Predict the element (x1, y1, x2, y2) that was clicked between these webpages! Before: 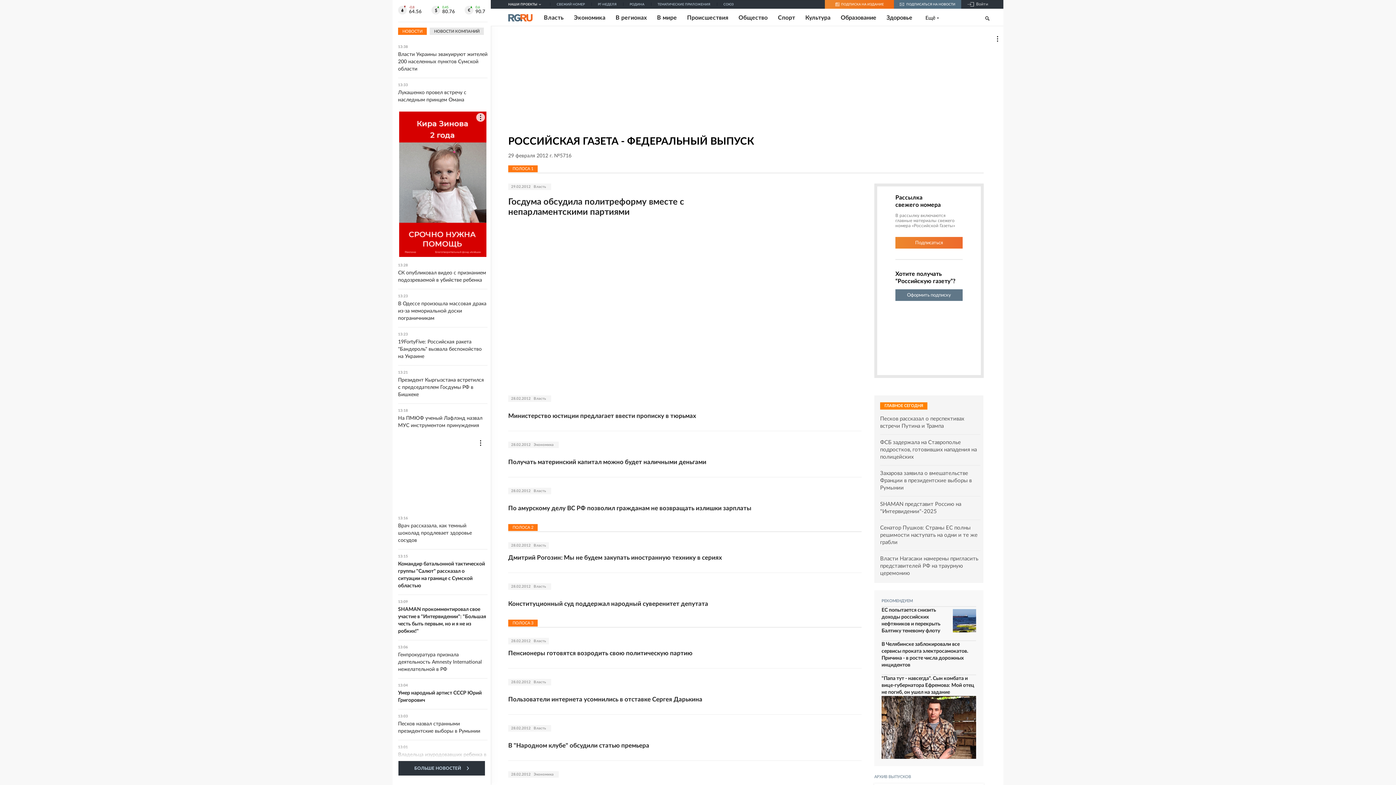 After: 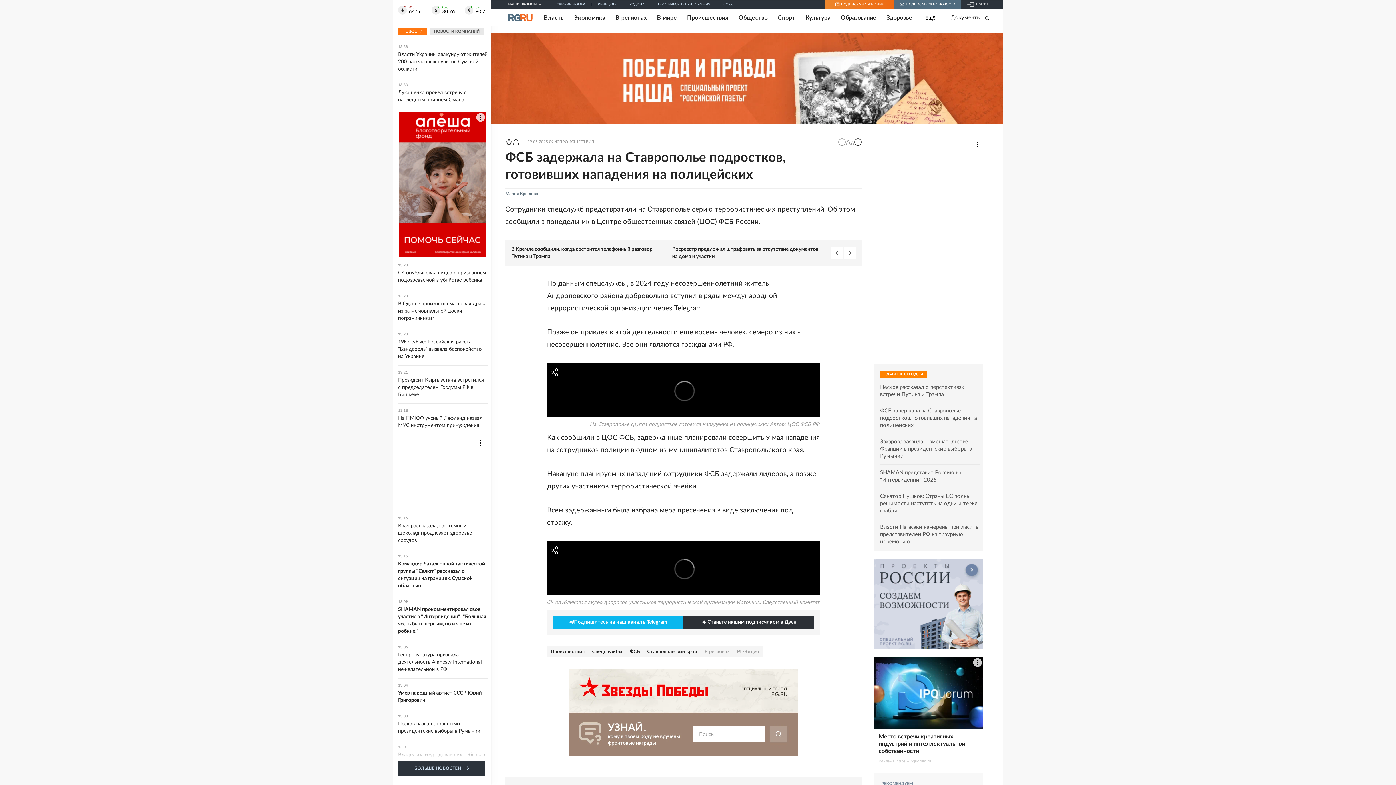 Action: label: ФСБ задержала на Ставрополье подростков, готовивших нападения на полицейских bbox: (880, 439, 980, 461)